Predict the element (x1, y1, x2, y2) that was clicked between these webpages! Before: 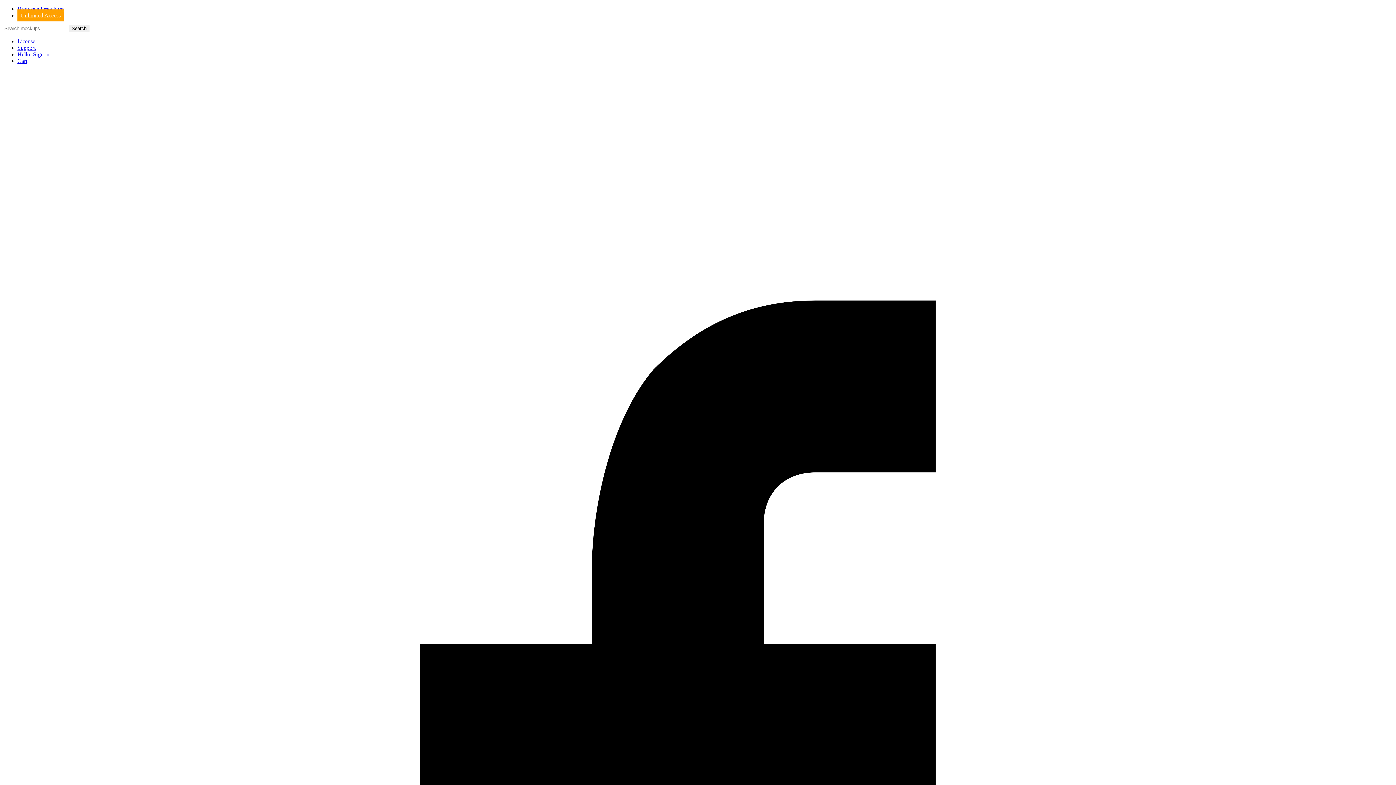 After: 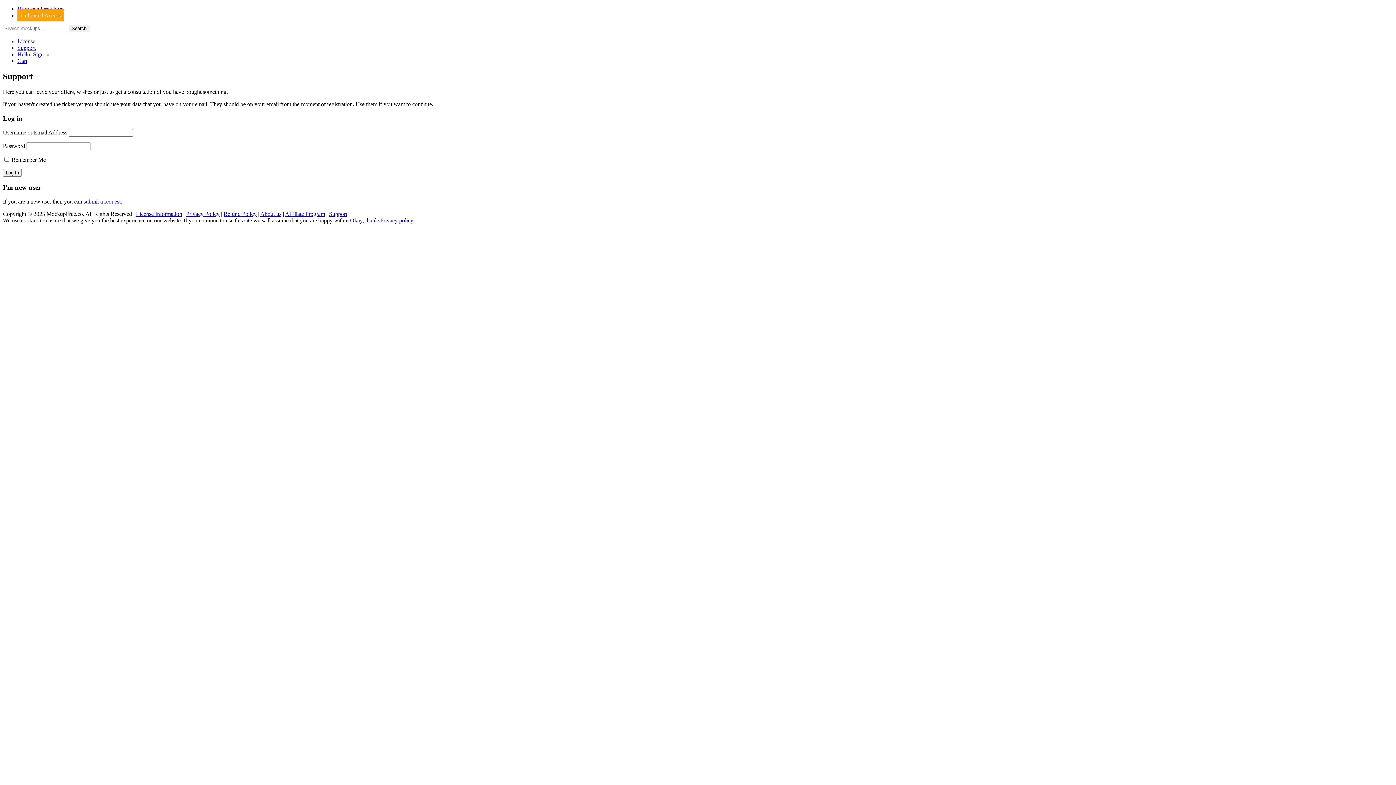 Action: bbox: (17, 44, 35, 50) label: Support